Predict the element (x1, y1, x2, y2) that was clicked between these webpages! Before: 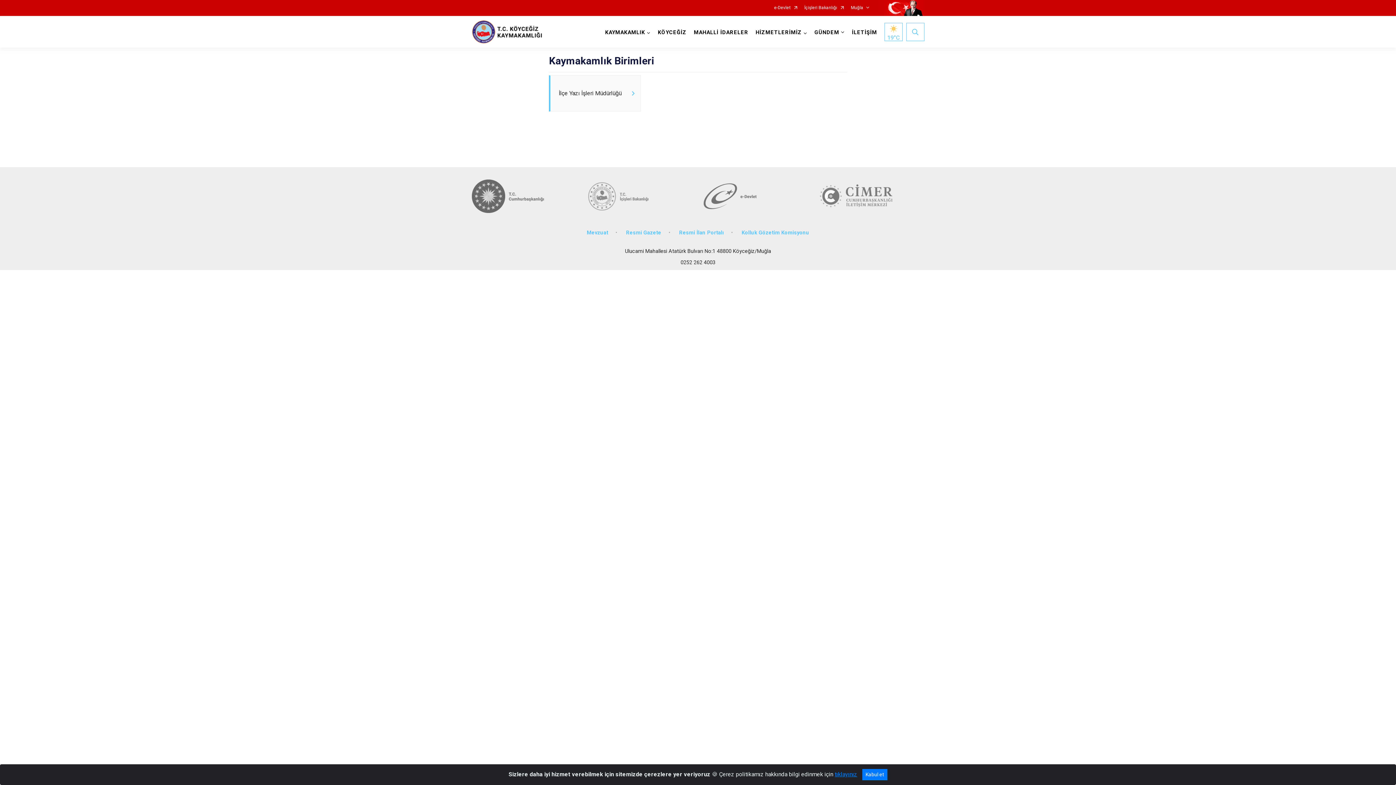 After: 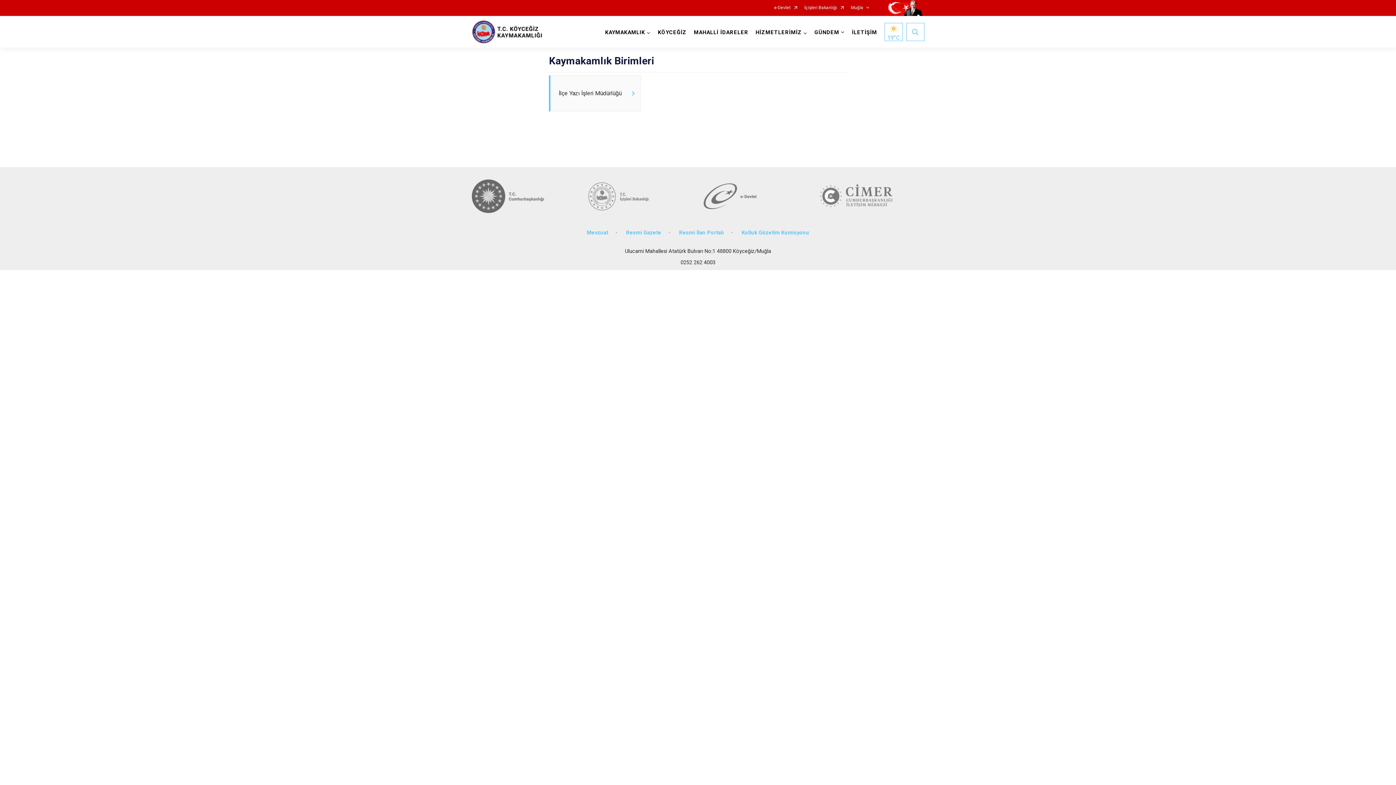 Action: label: Kabul et bbox: (862, 769, 887, 780)